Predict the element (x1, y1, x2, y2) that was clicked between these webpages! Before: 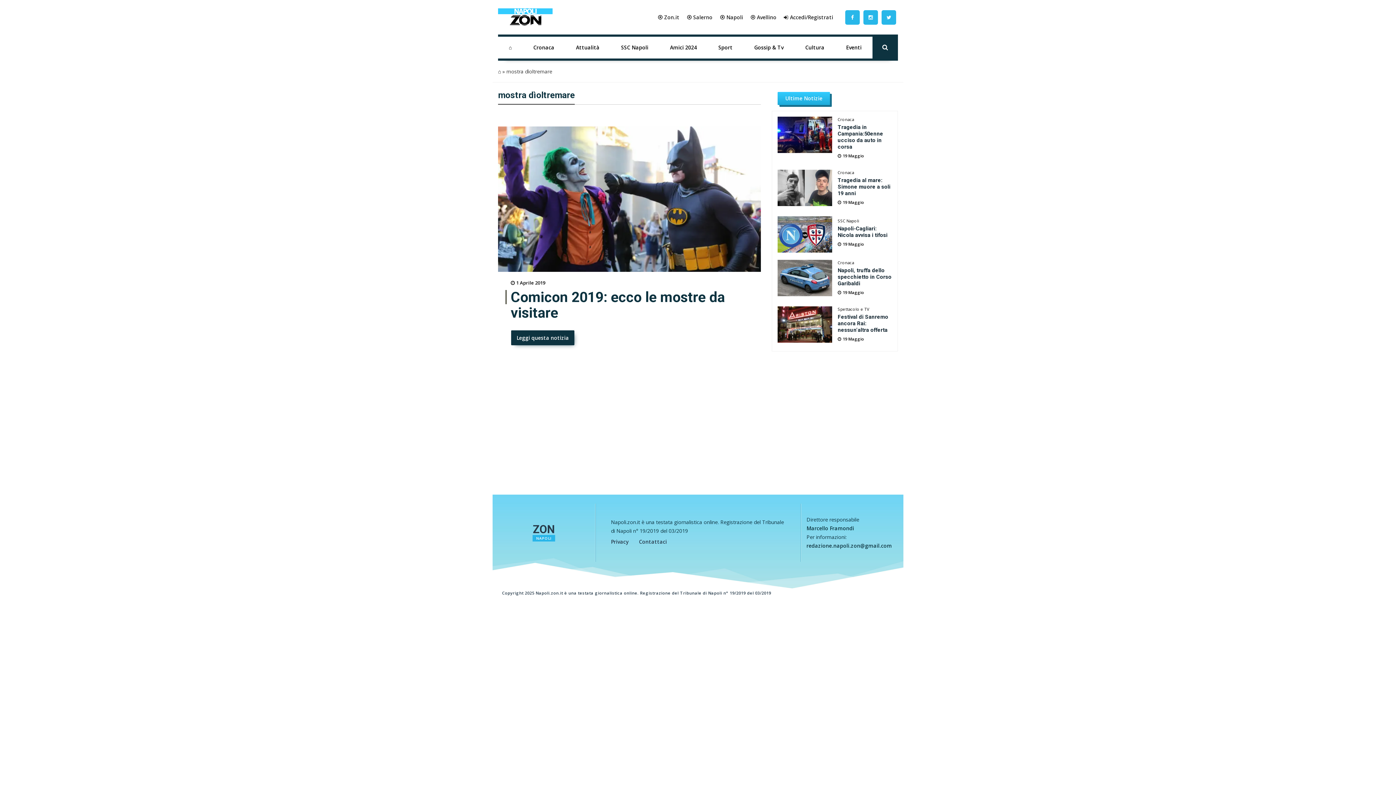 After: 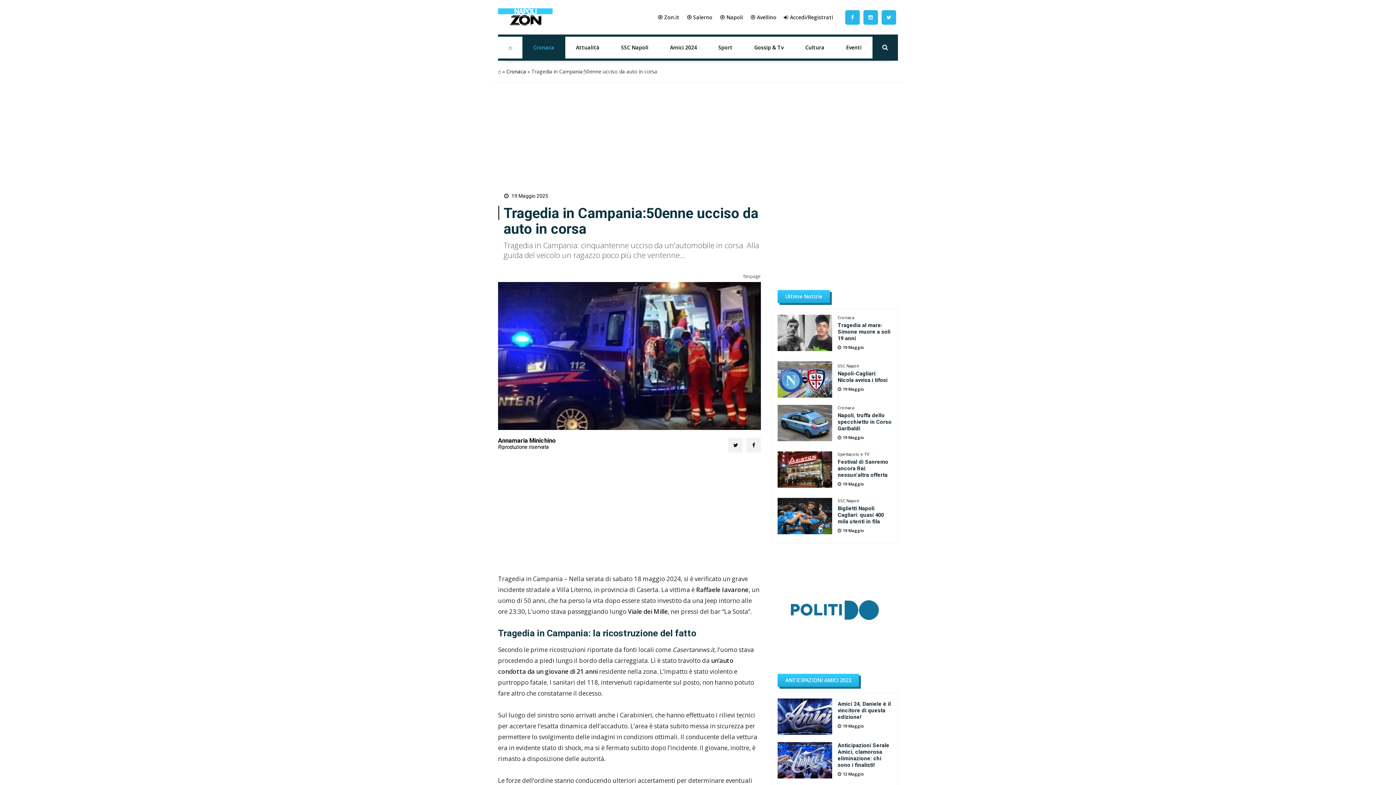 Action: bbox: (832, 124, 892, 150) label: Tragedia in Campania:50enne ucciso da auto in corsa